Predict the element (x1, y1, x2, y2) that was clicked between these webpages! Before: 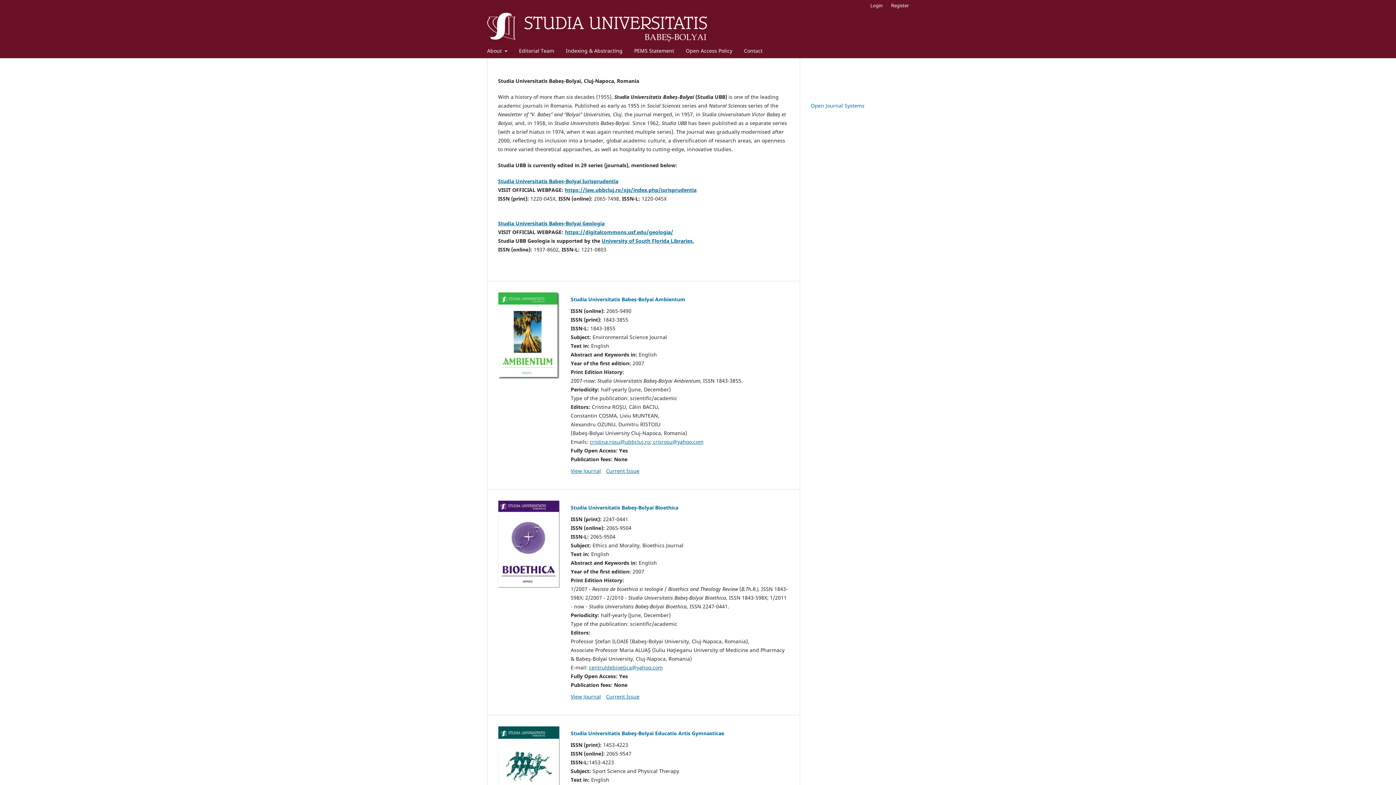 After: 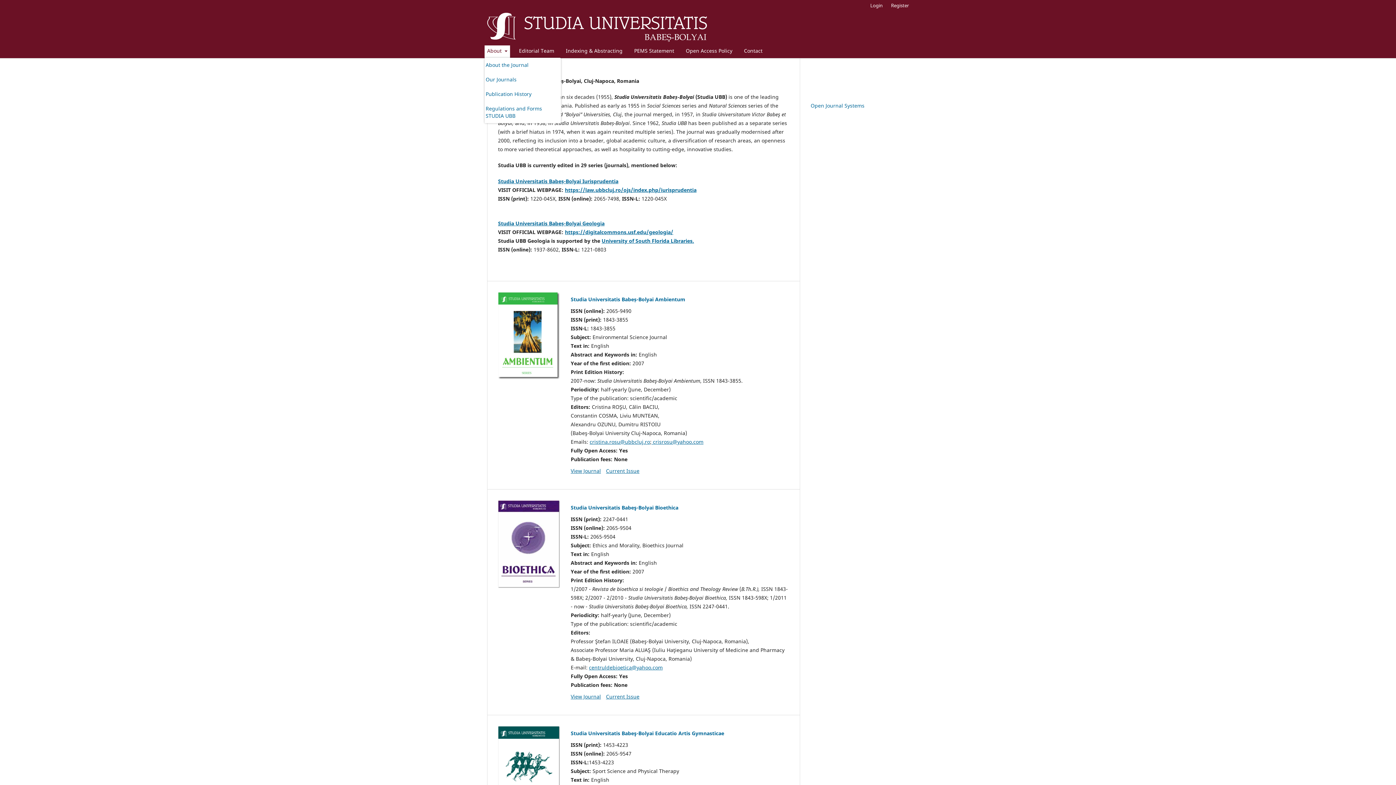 Action: label: About  bbox: (484, 45, 510, 58)